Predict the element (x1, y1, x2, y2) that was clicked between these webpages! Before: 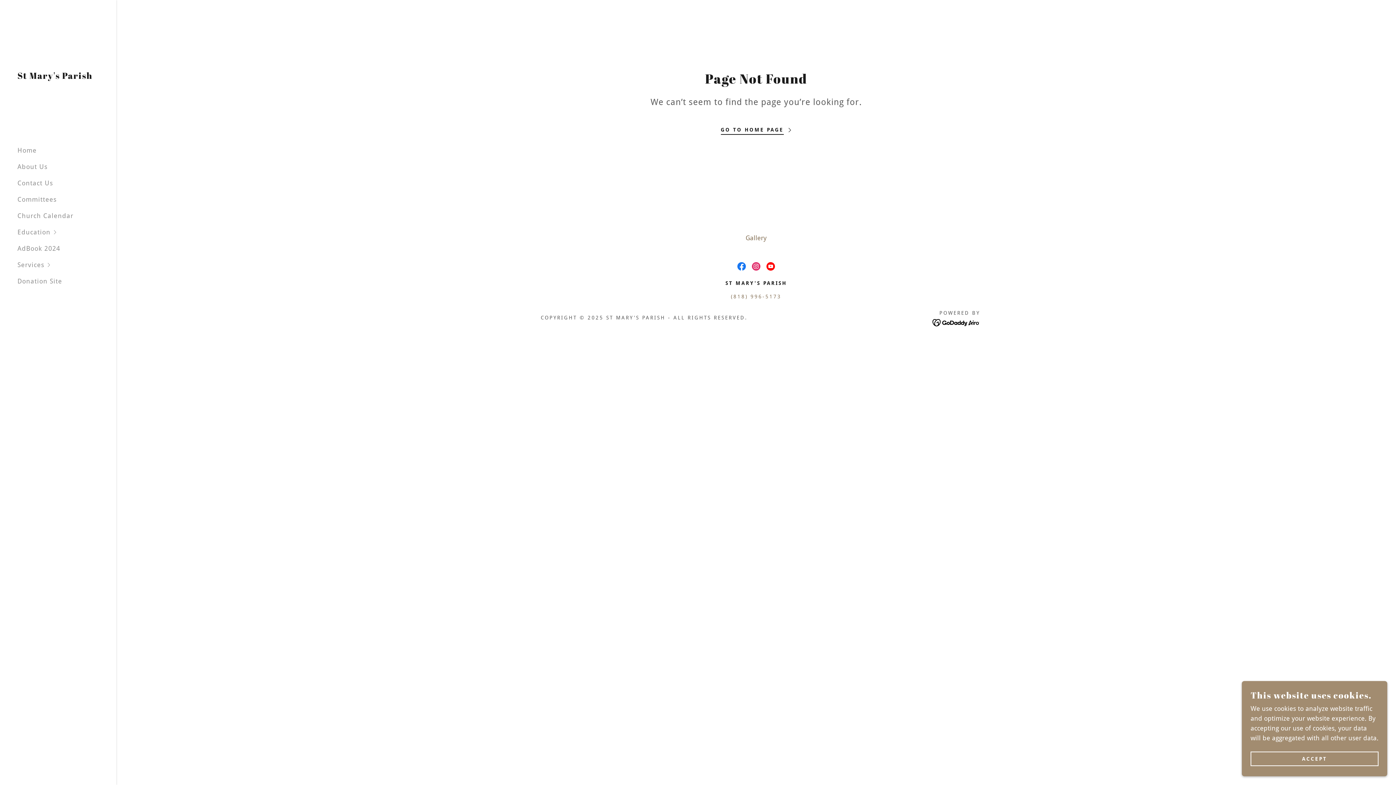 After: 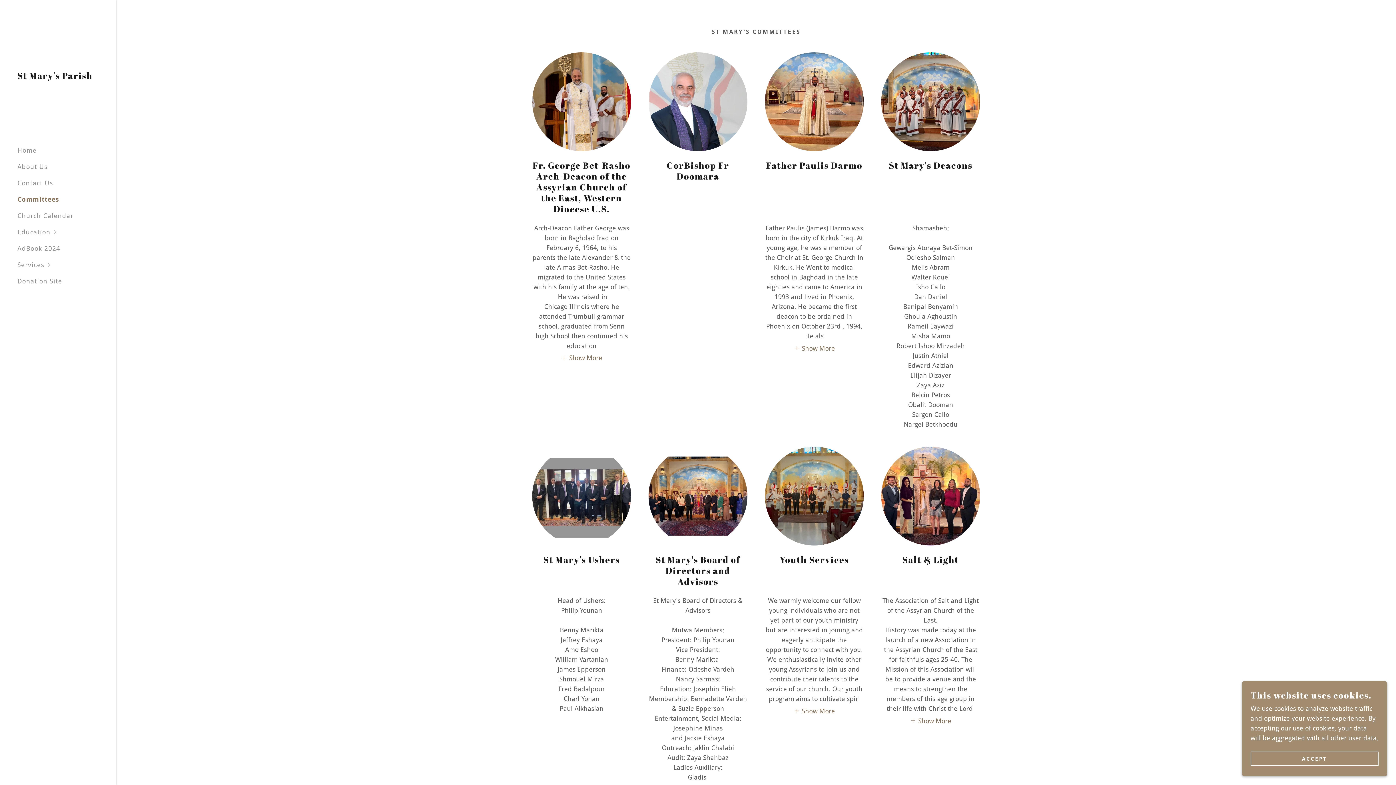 Action: label: Committees bbox: (17, 195, 56, 203)